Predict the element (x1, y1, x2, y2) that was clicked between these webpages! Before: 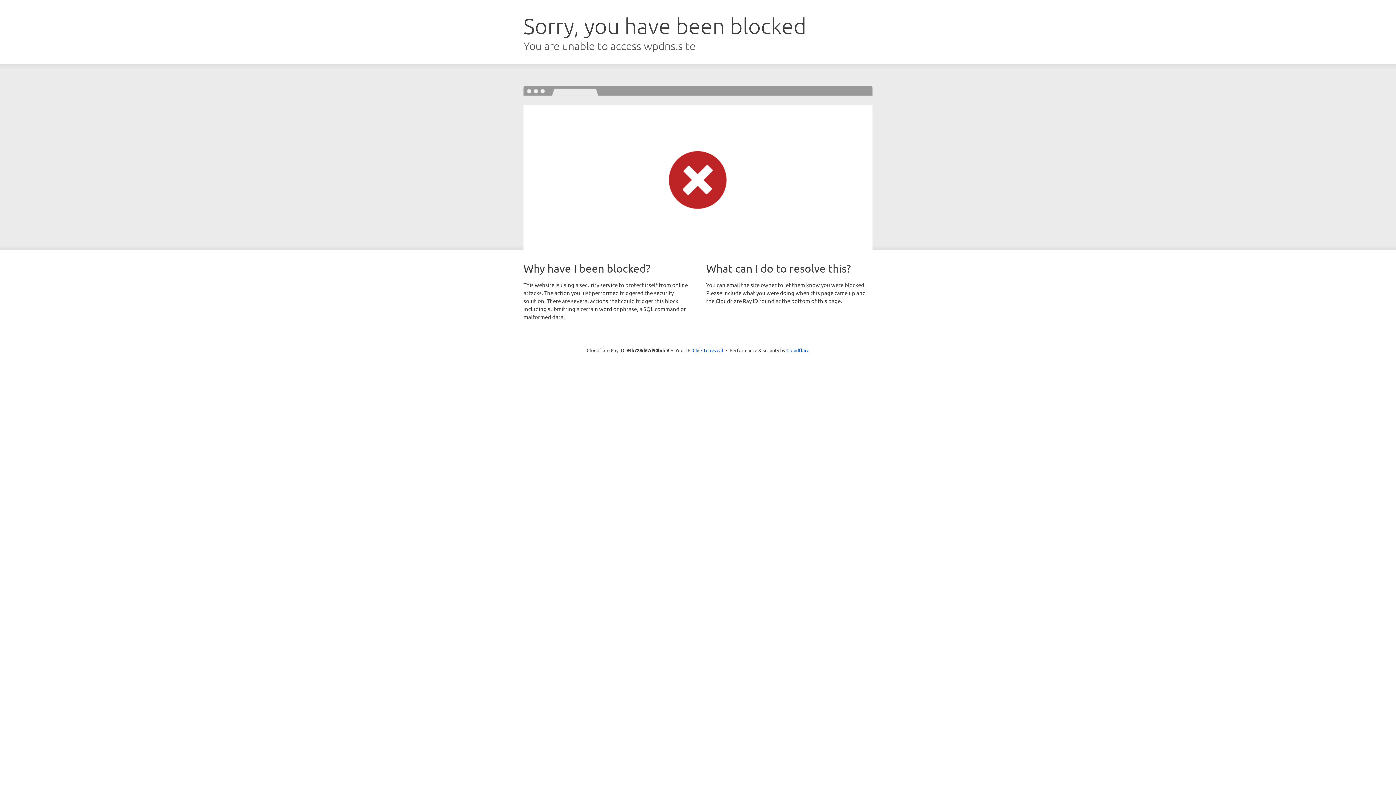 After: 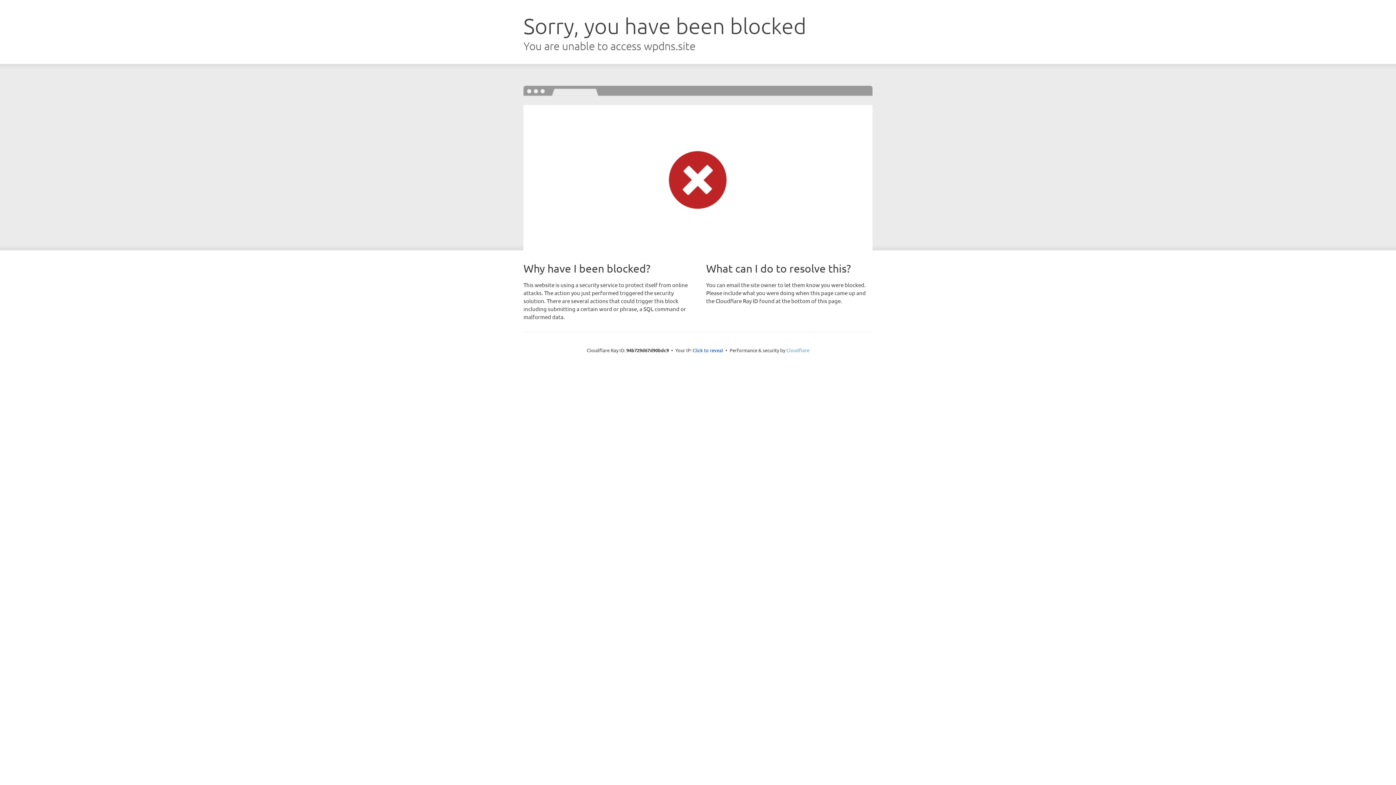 Action: bbox: (786, 347, 809, 353) label: Cloudflare